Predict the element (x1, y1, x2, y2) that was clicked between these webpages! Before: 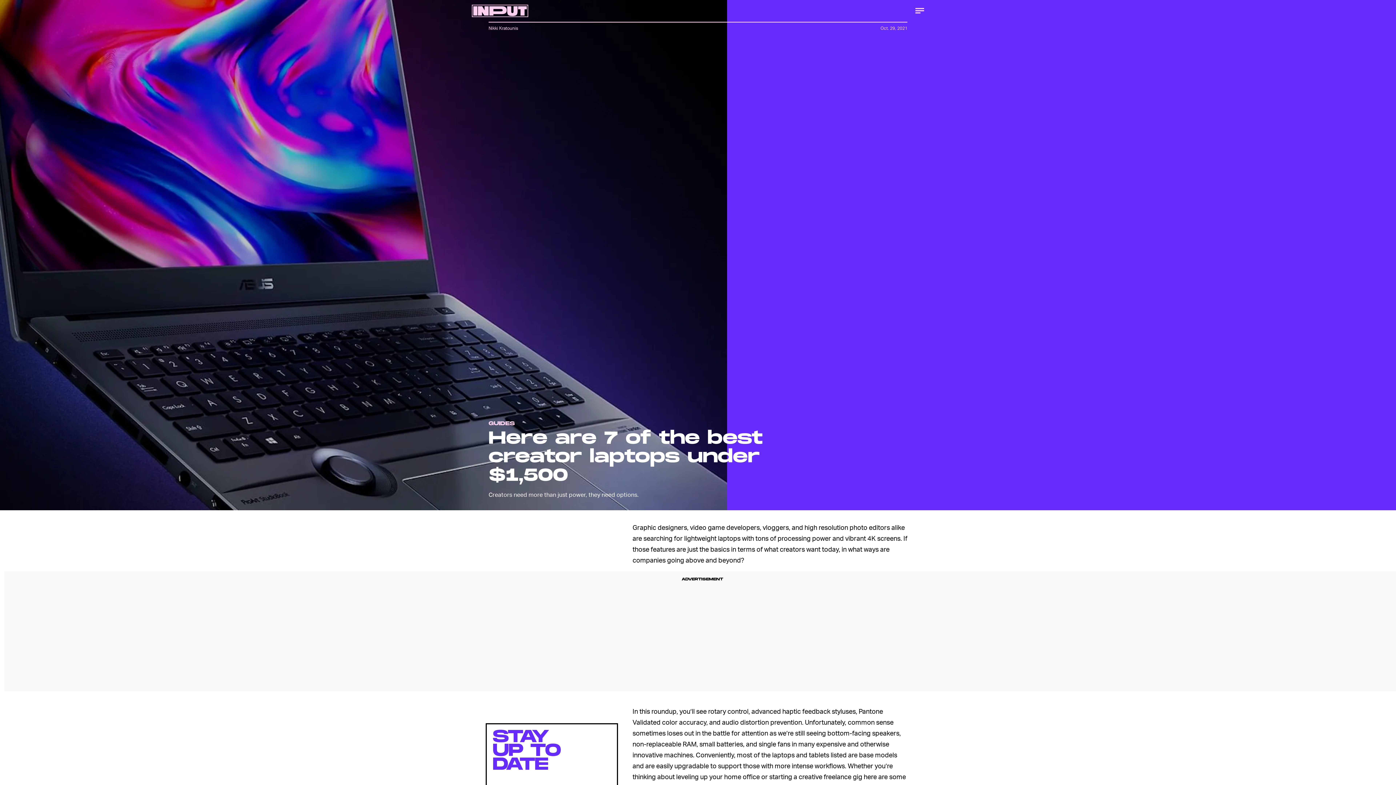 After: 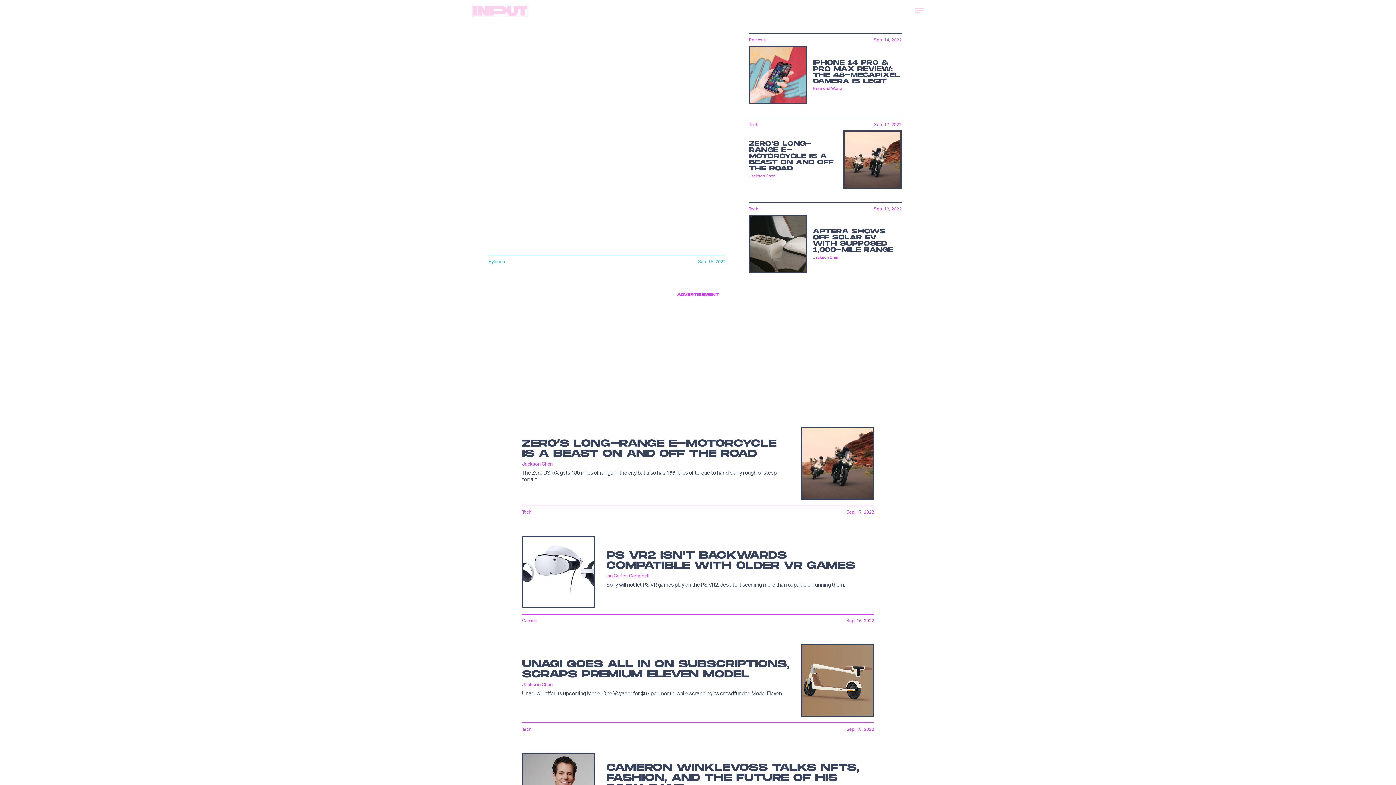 Action: bbox: (472, 0, 528, 21)